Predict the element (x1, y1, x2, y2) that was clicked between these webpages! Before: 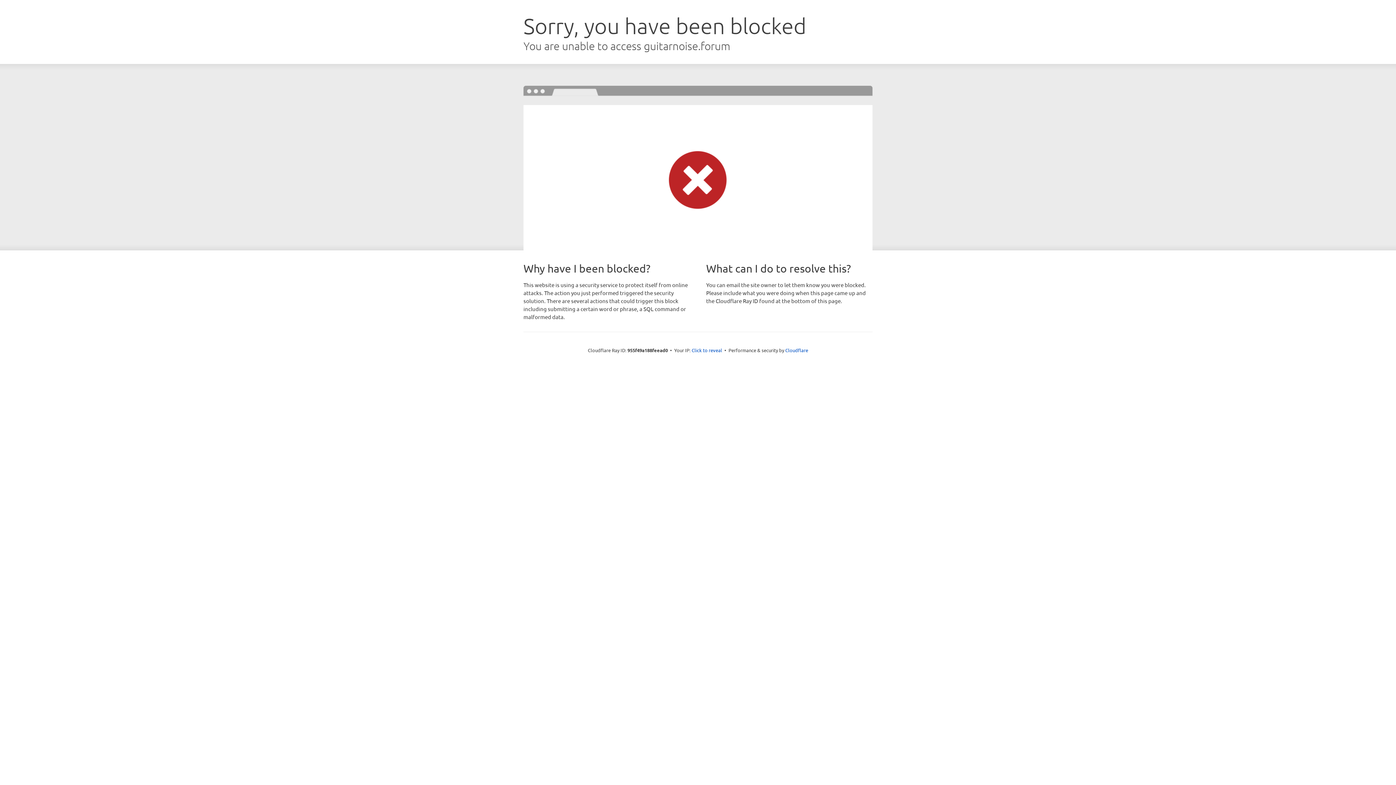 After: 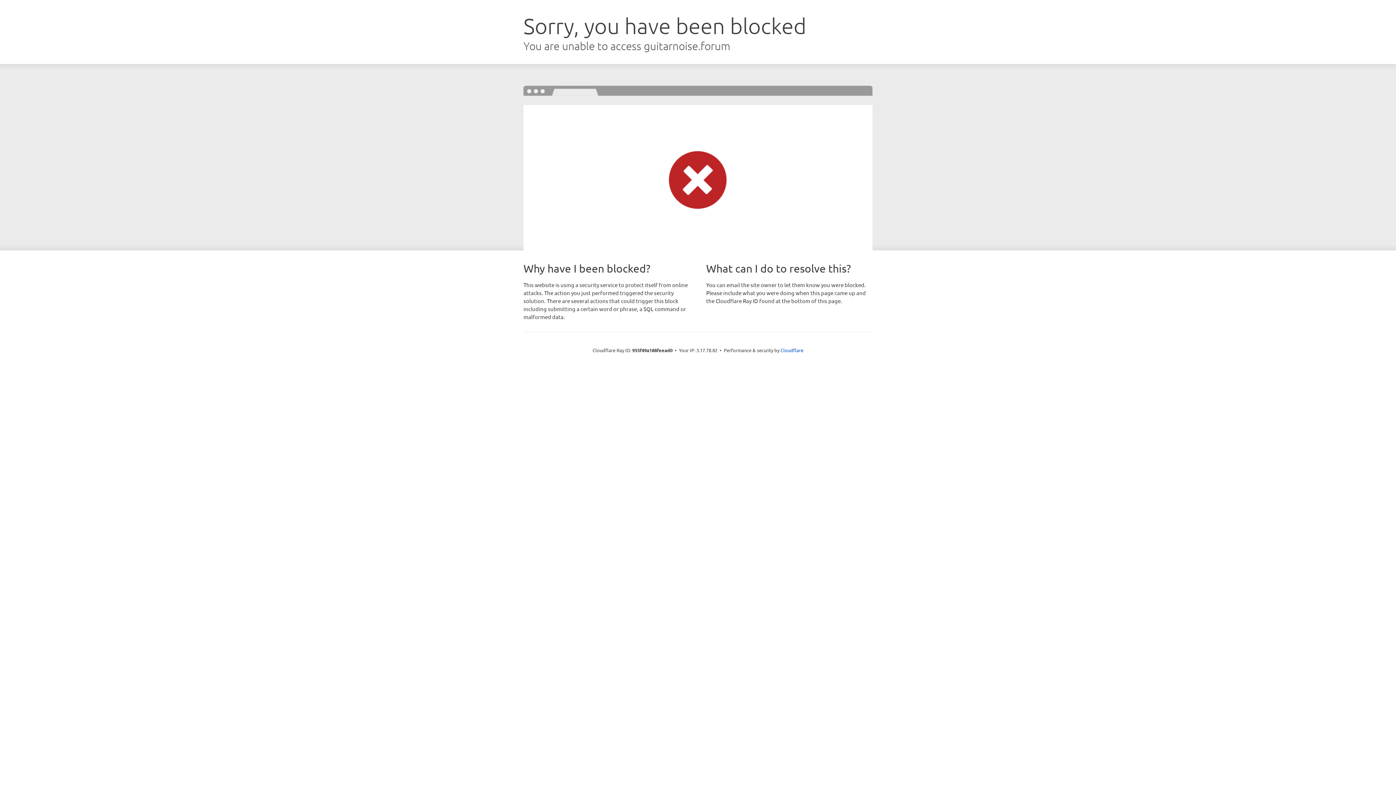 Action: bbox: (691, 346, 722, 353) label: Click to reveal